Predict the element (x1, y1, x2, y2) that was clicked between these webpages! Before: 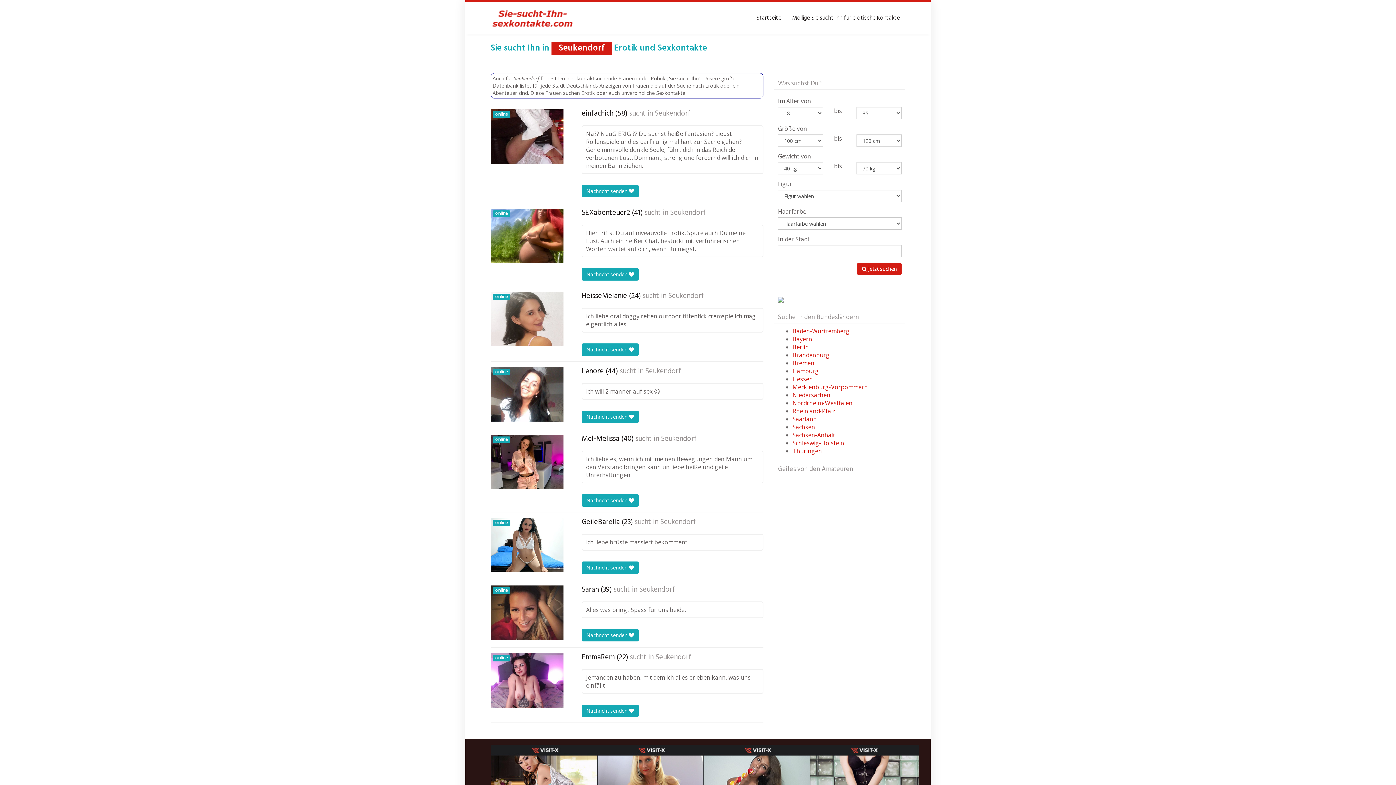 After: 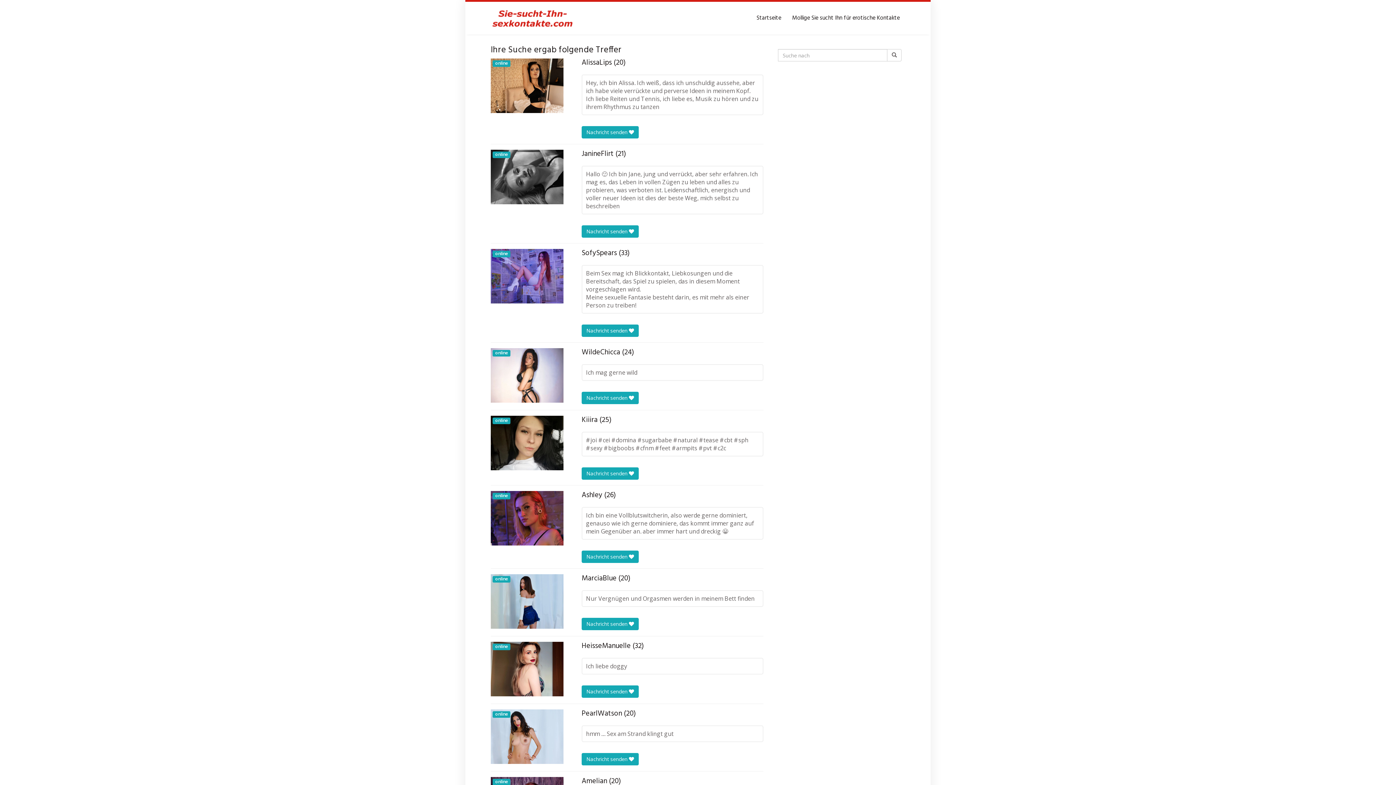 Action: label:  Jetzt suchen bbox: (857, 262, 901, 275)